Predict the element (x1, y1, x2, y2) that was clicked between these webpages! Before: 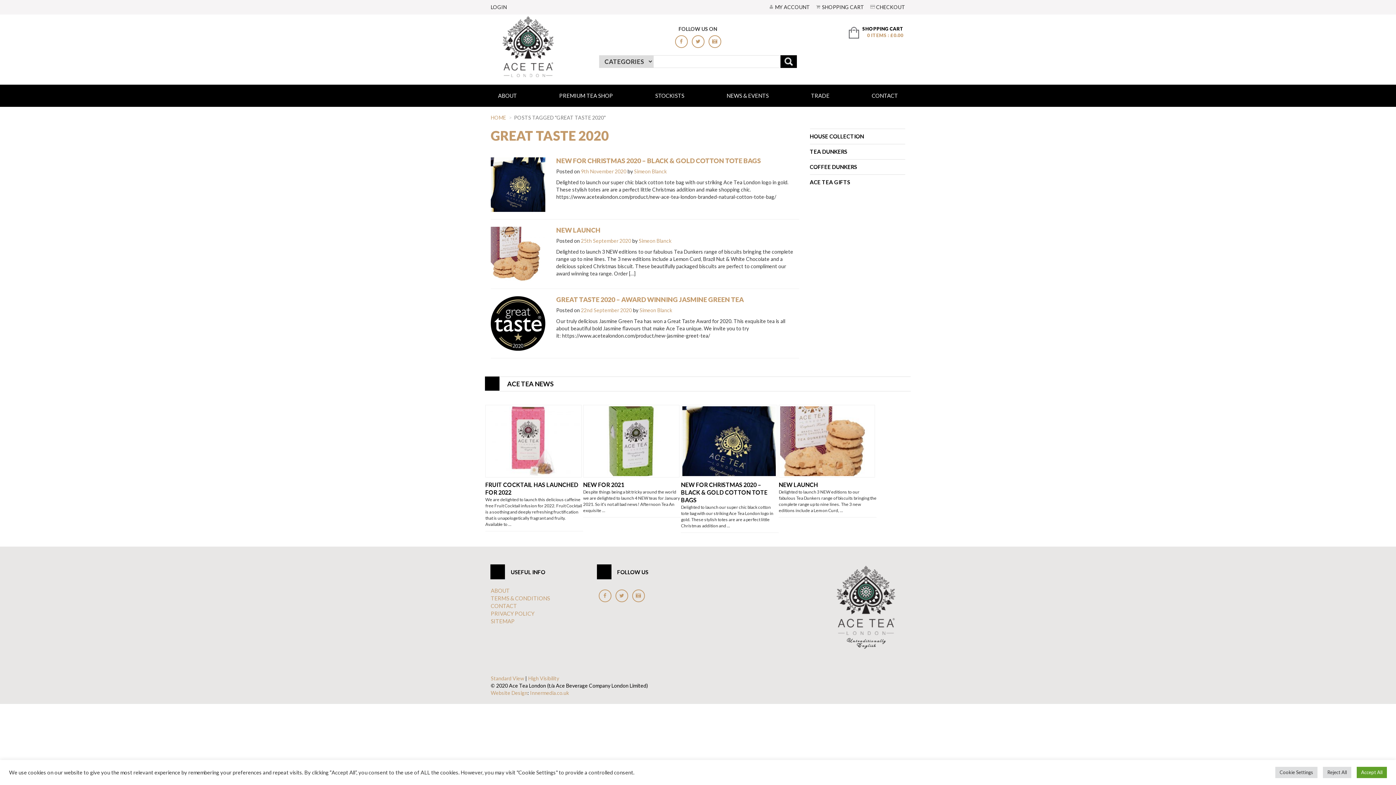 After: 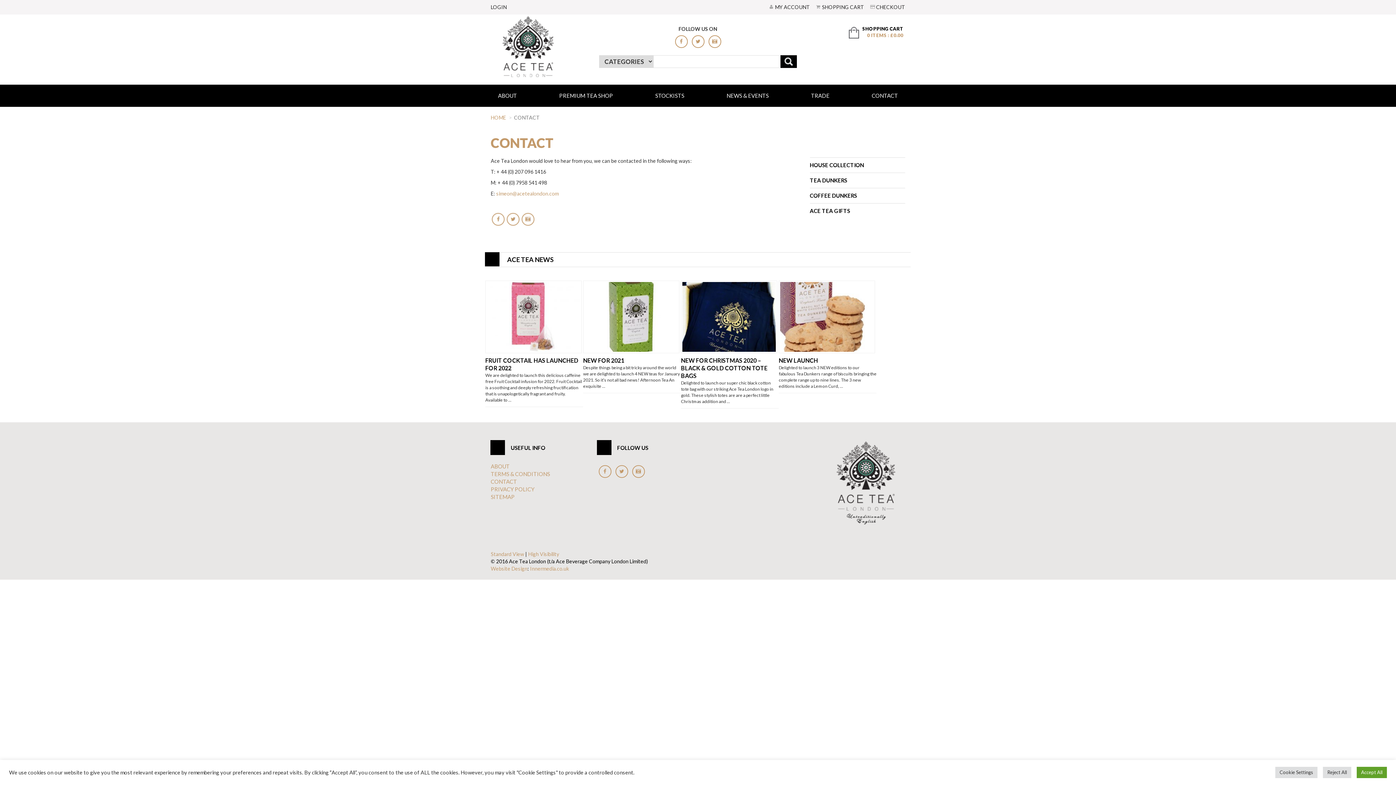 Action: label: CONTACT bbox: (490, 602, 517, 609)